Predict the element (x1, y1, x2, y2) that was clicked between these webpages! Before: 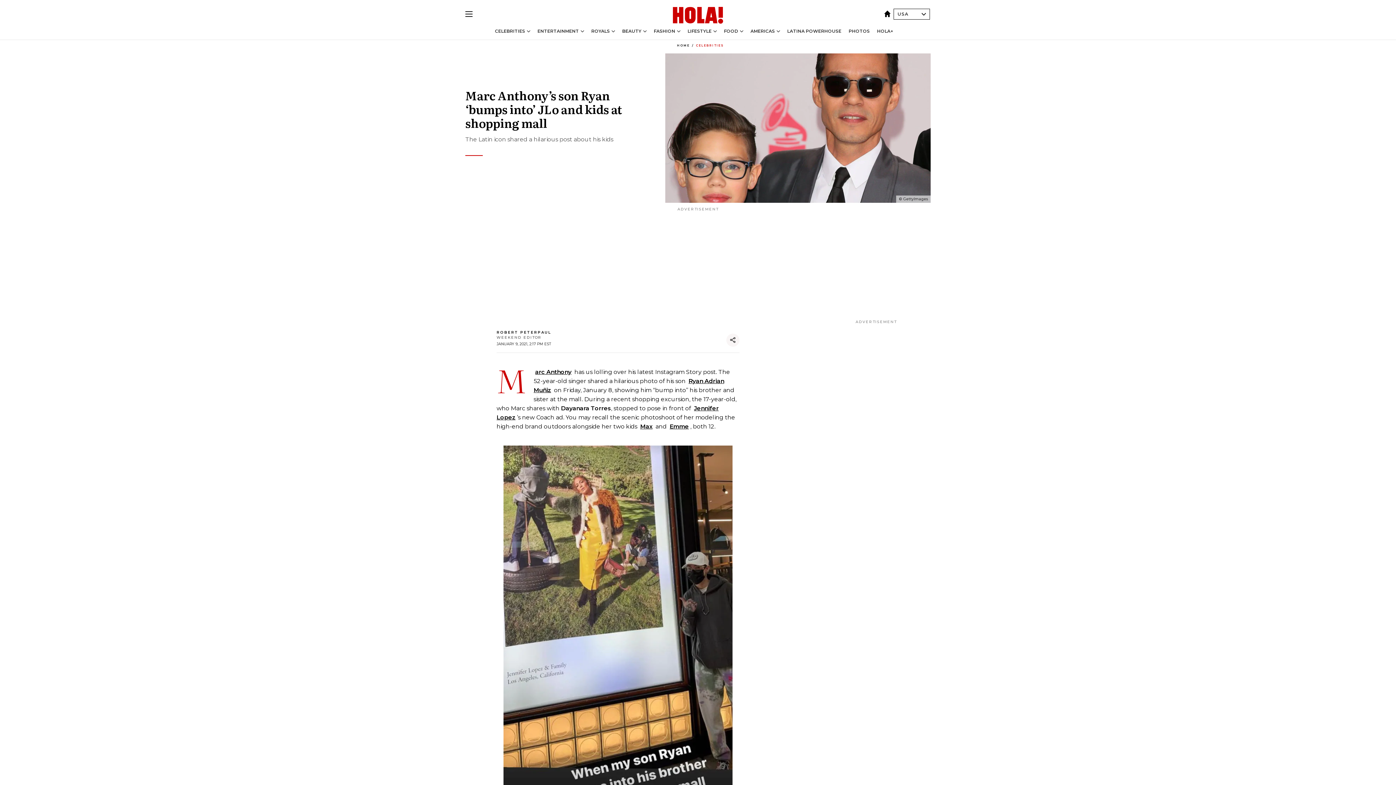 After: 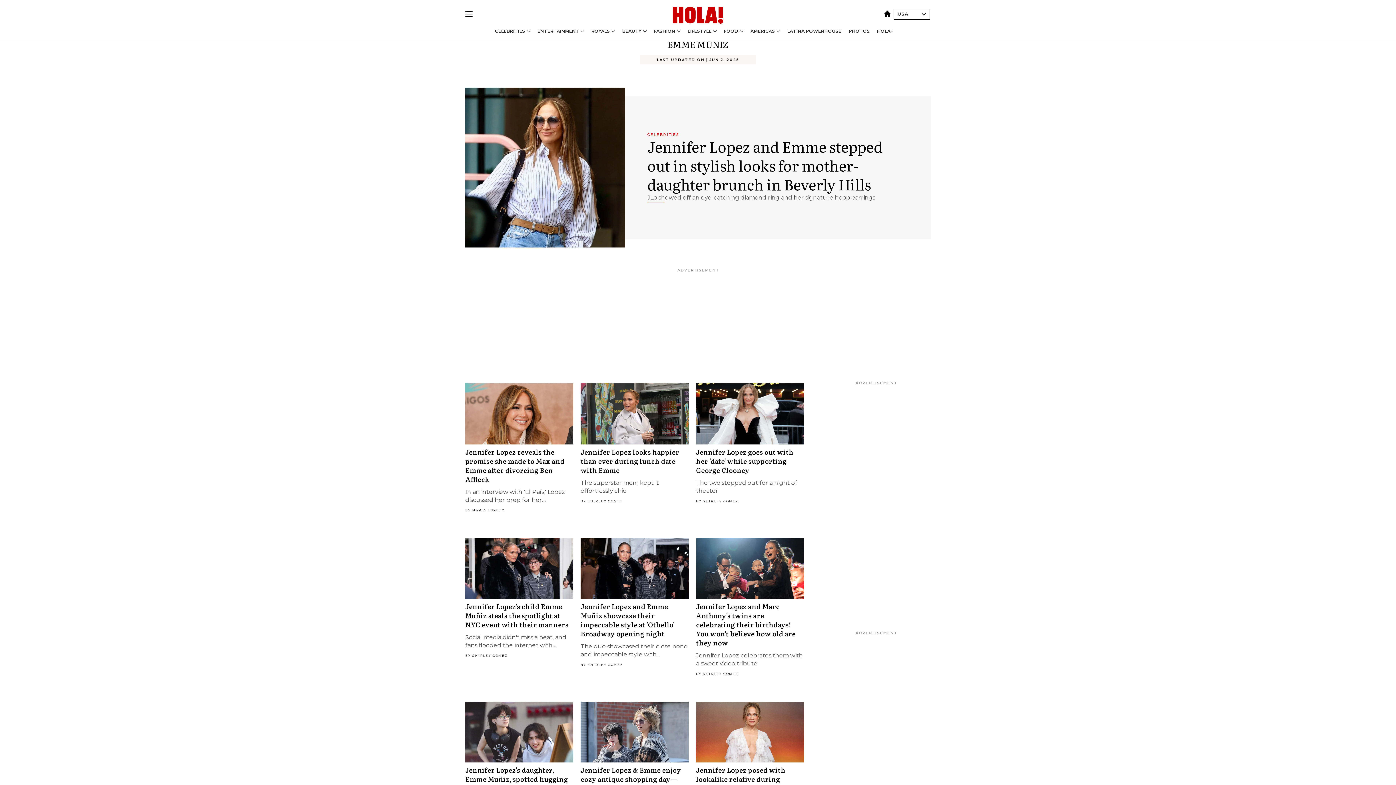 Action: bbox: (669, 423, 689, 430) label: Emme